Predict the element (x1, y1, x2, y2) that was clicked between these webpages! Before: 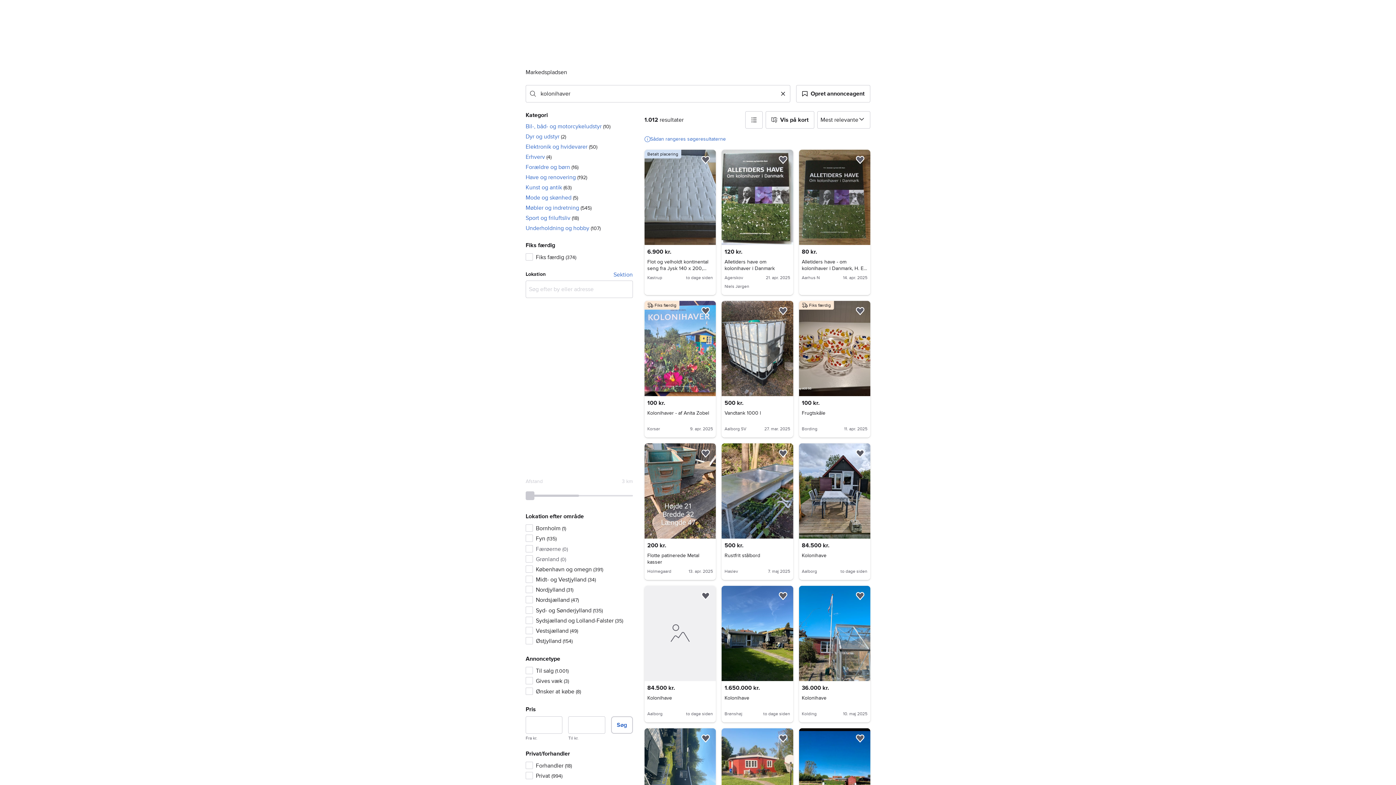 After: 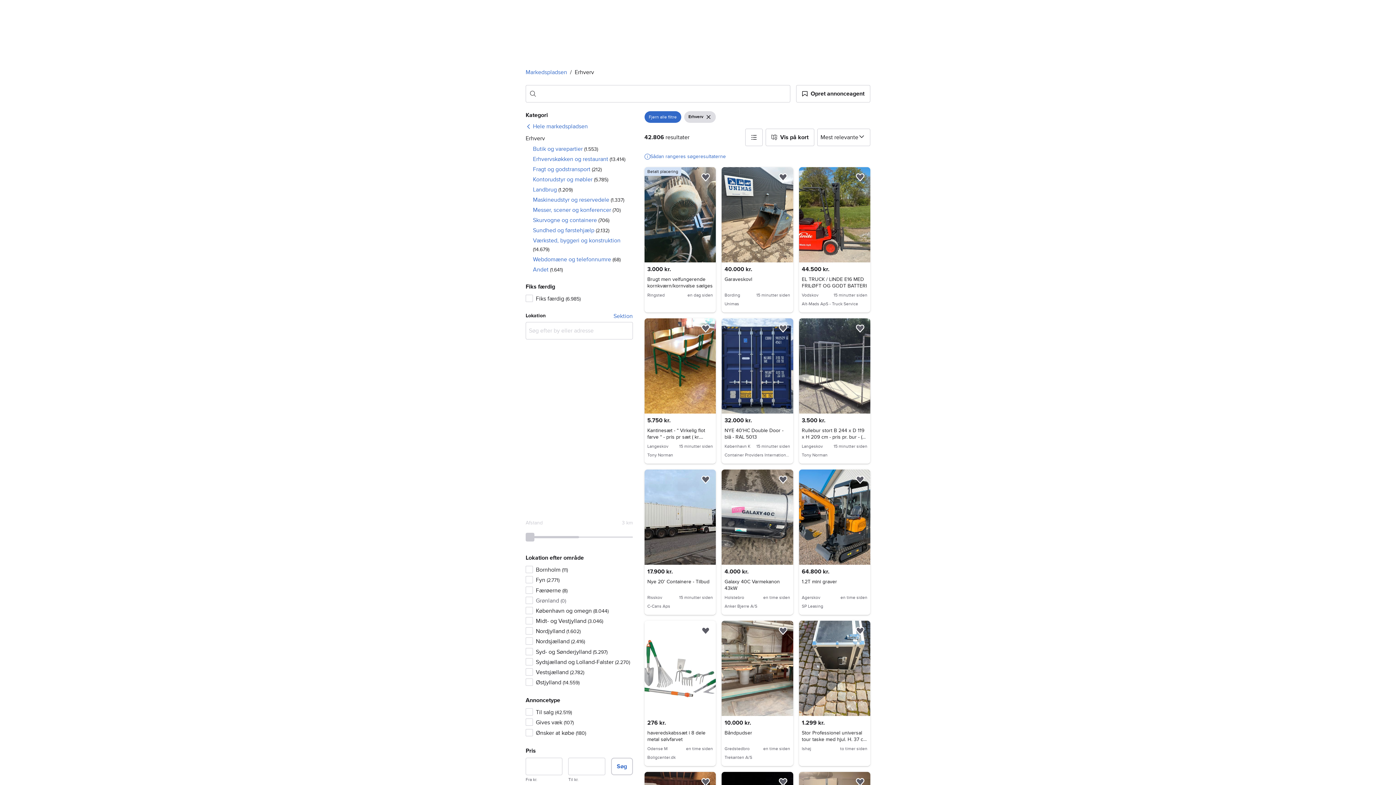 Action: label: Erhverv (4) bbox: (525, 152, 632, 161)